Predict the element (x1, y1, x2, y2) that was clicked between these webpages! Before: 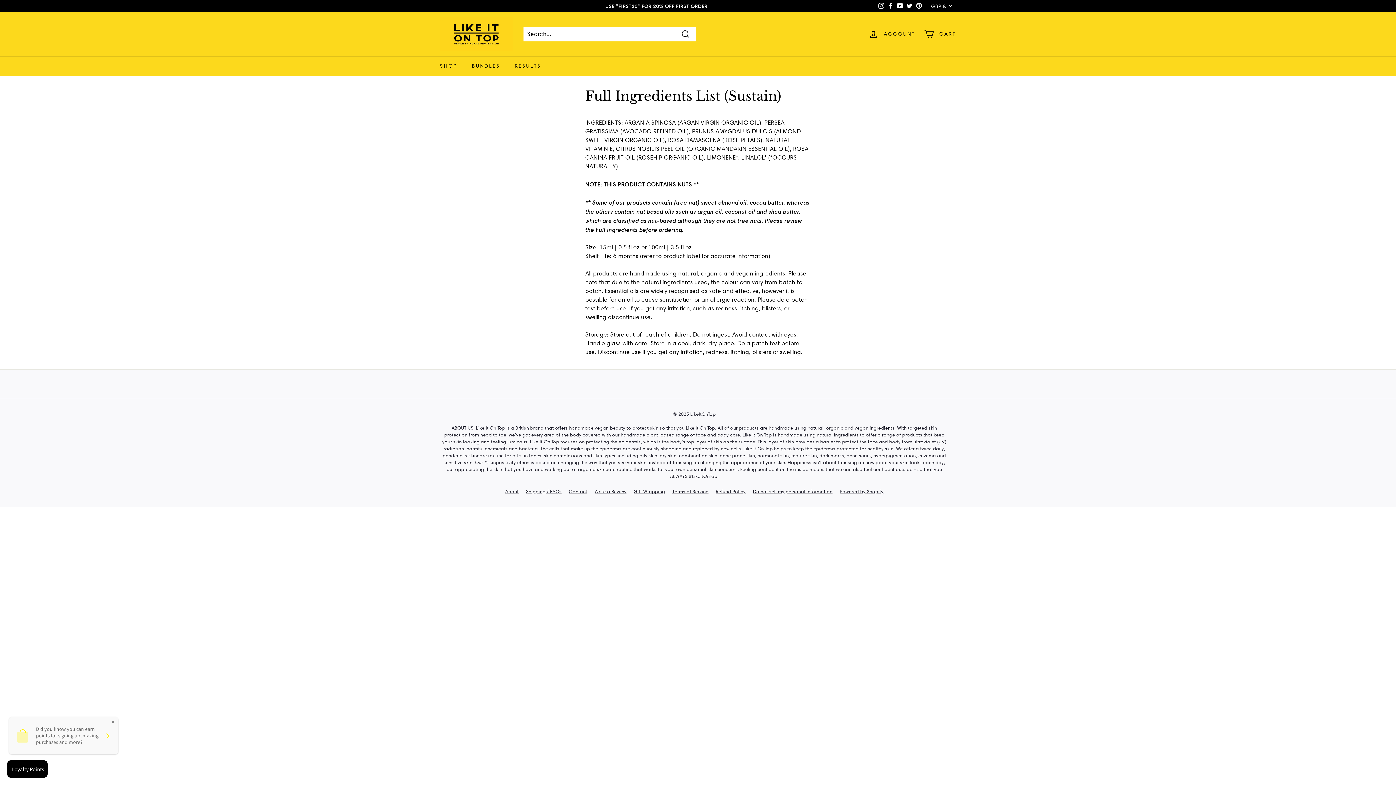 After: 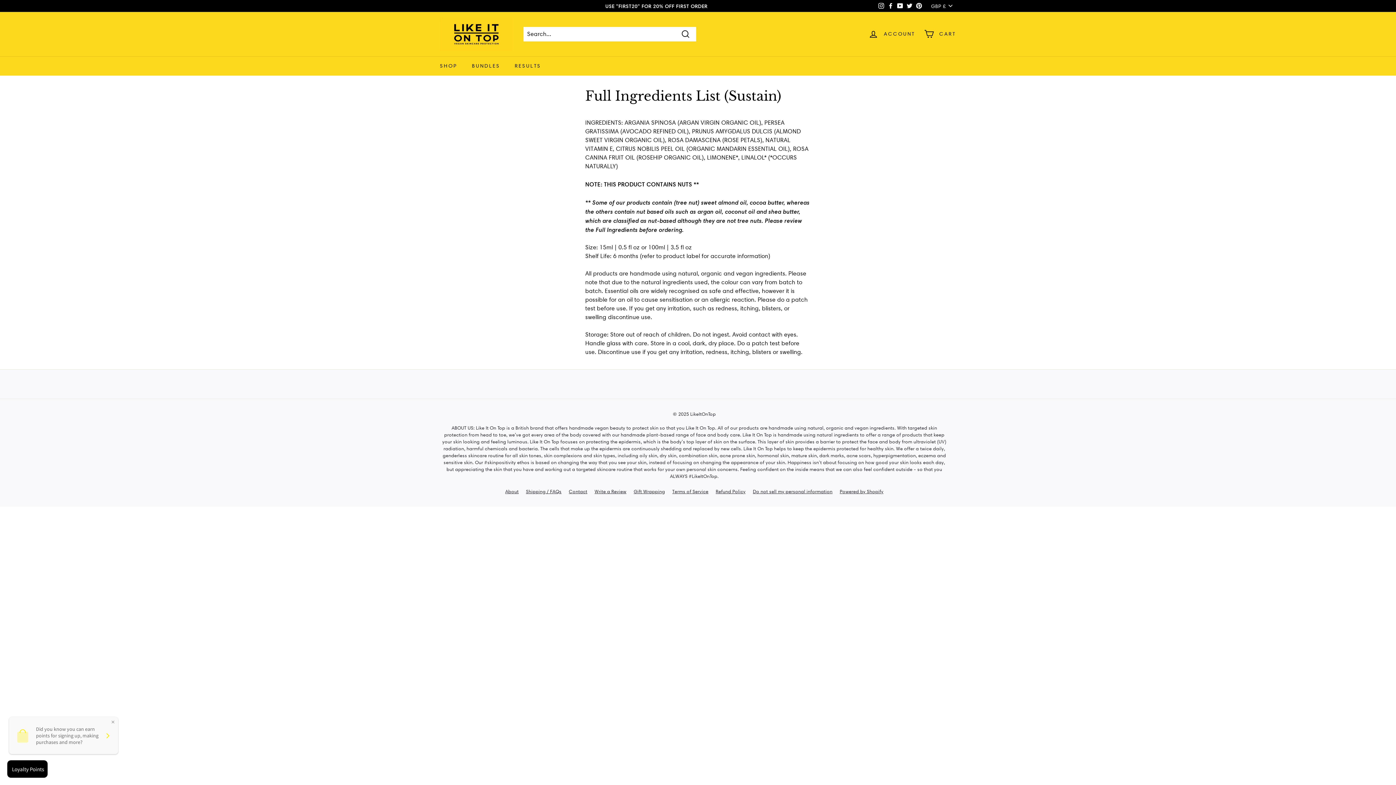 Action: label: Instagram bbox: (876, 0, 886, 11)